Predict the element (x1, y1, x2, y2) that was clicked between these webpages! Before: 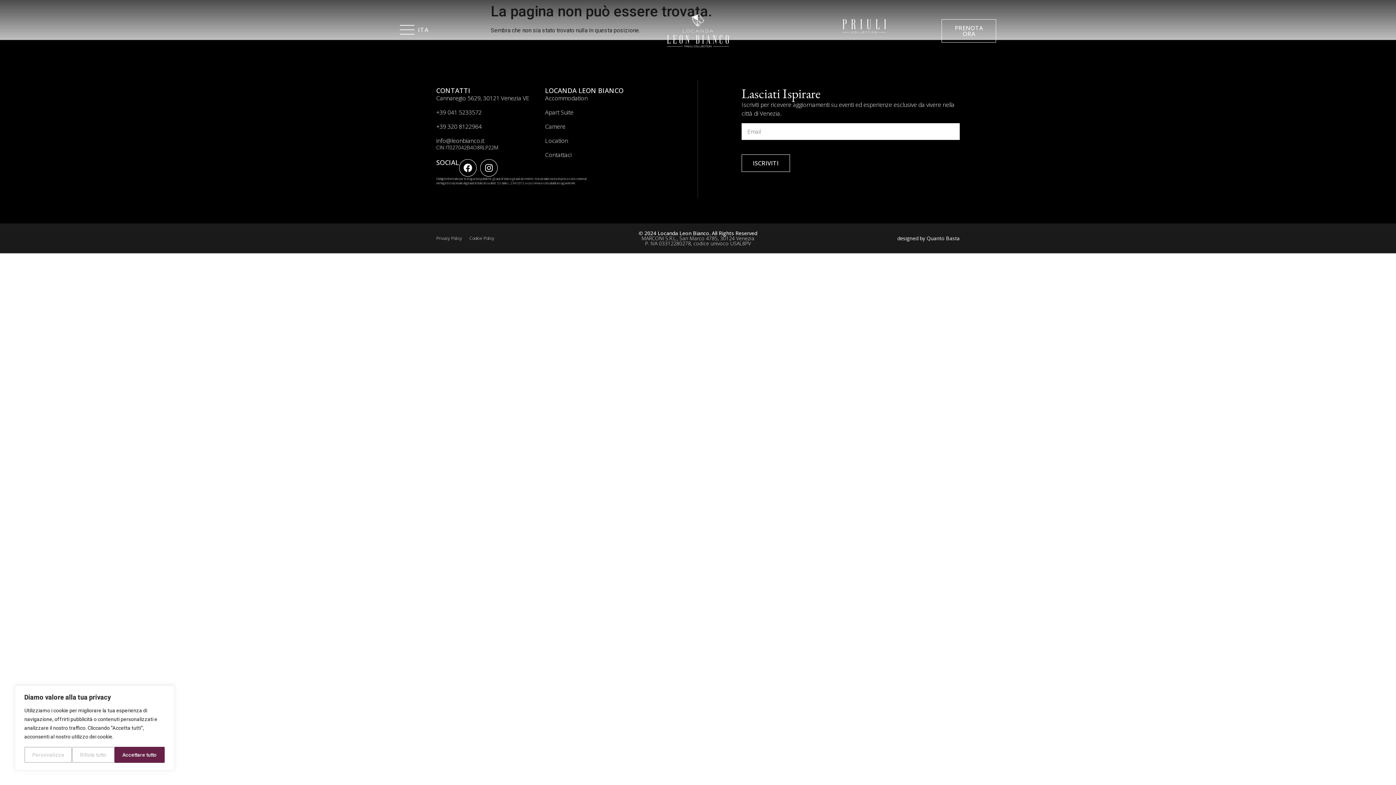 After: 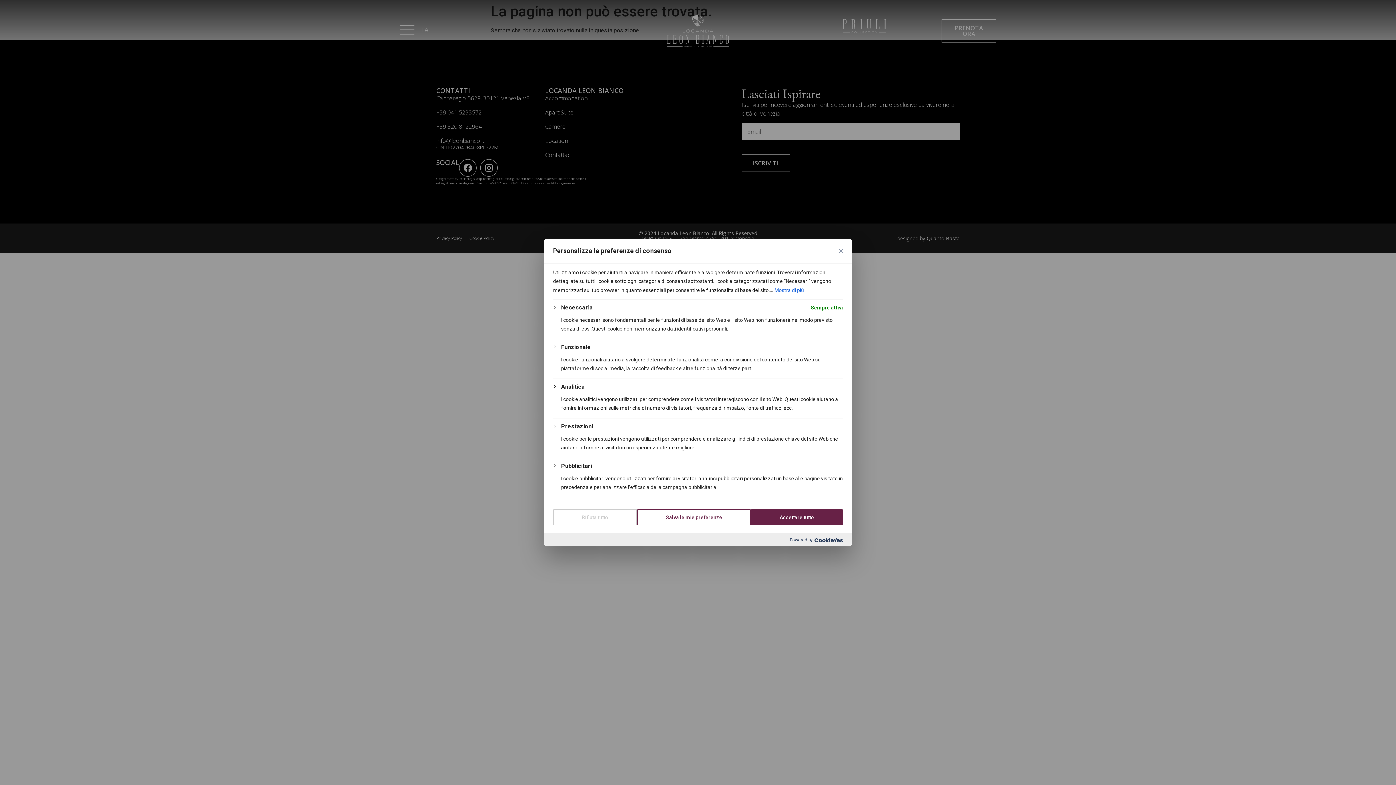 Action: label: Personalizza bbox: (24, 747, 72, 763)